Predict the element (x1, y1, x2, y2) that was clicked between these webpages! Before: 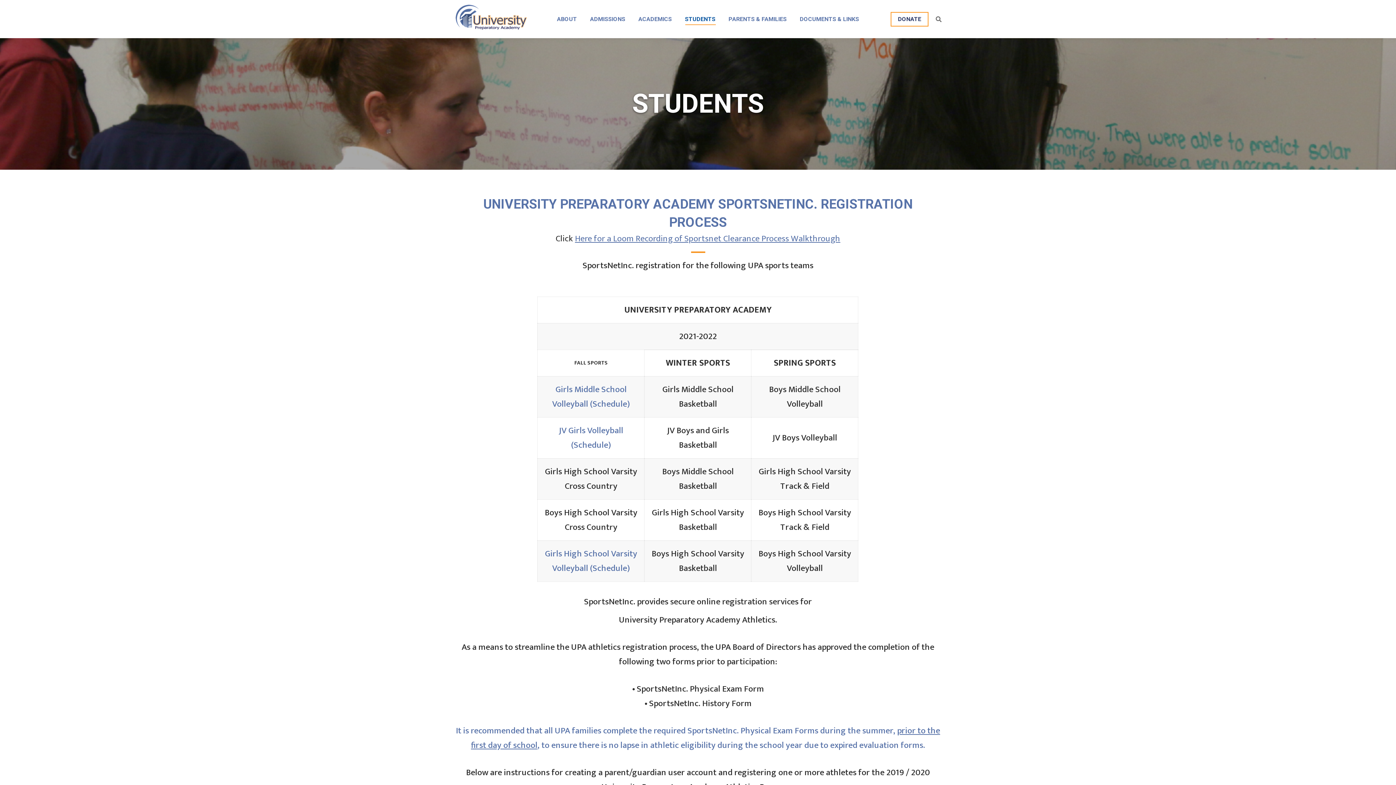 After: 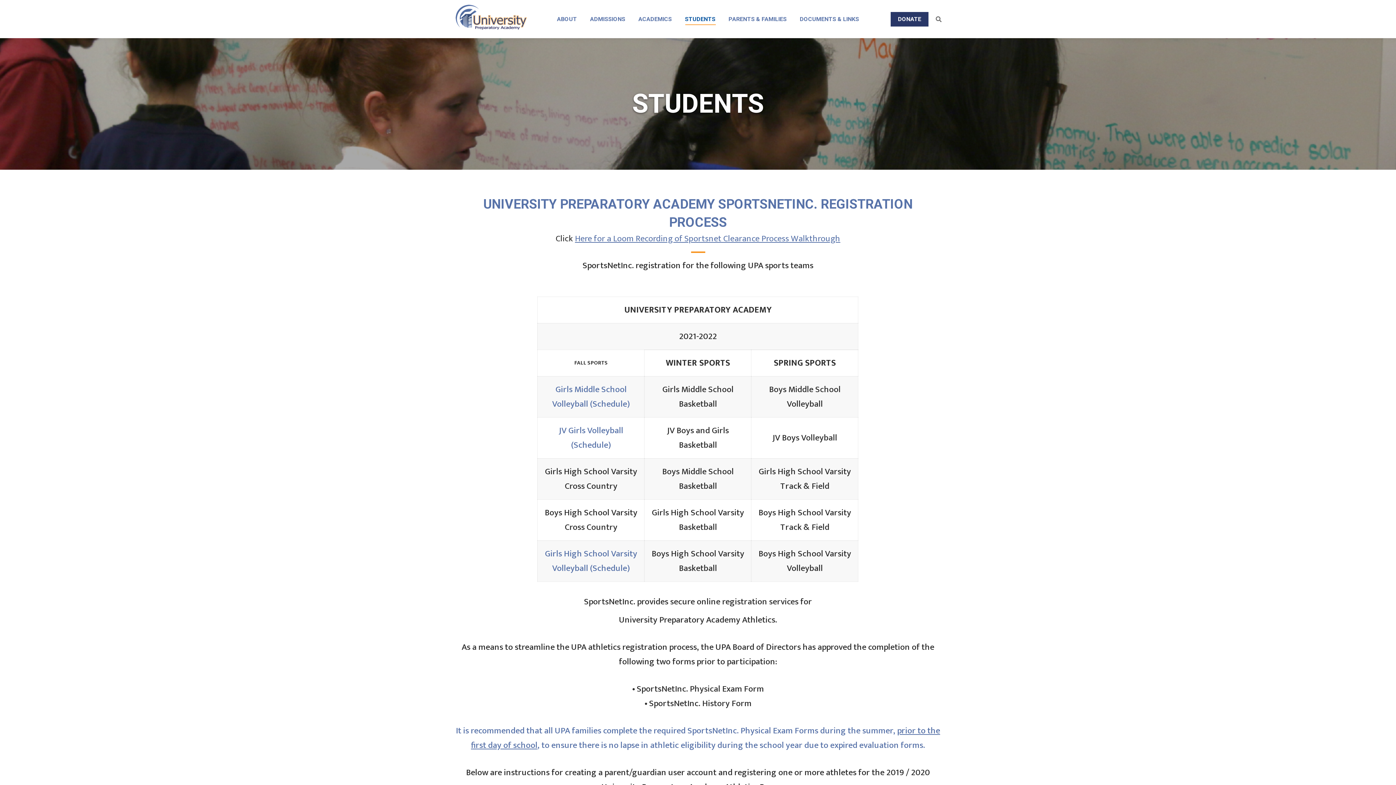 Action: label: DONATE bbox: (890, 11, 928, 26)